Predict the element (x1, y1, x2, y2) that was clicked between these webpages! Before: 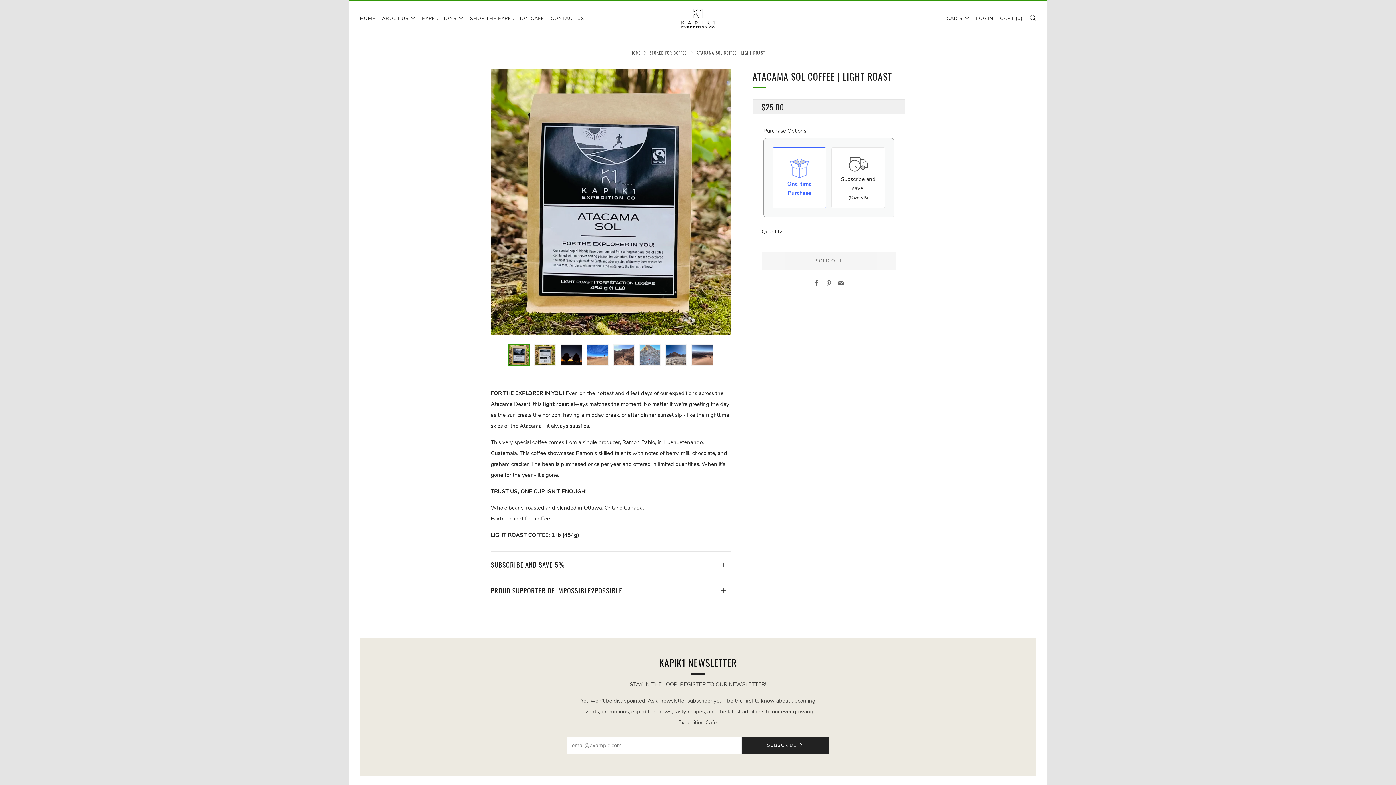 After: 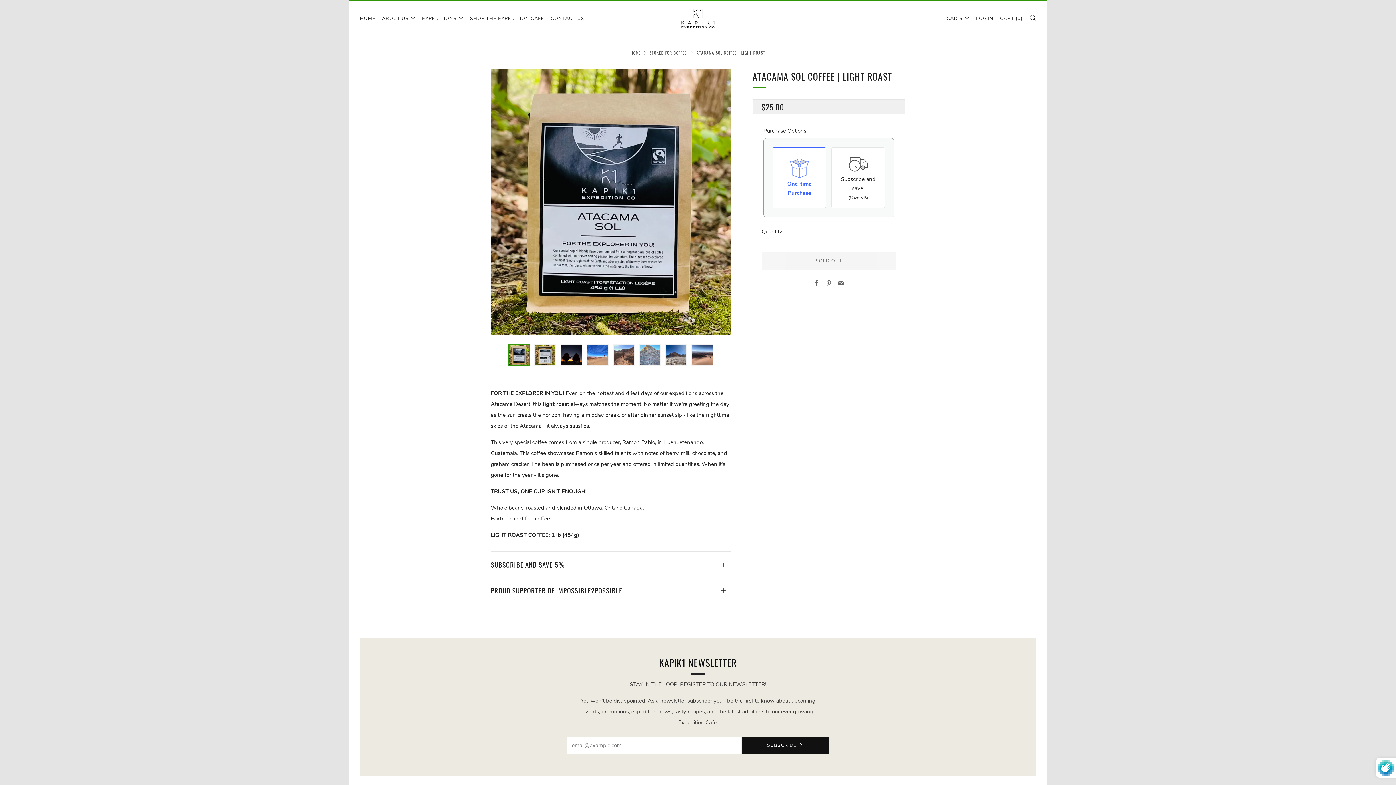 Action: label: SUBSCRIBE bbox: (741, 737, 829, 754)